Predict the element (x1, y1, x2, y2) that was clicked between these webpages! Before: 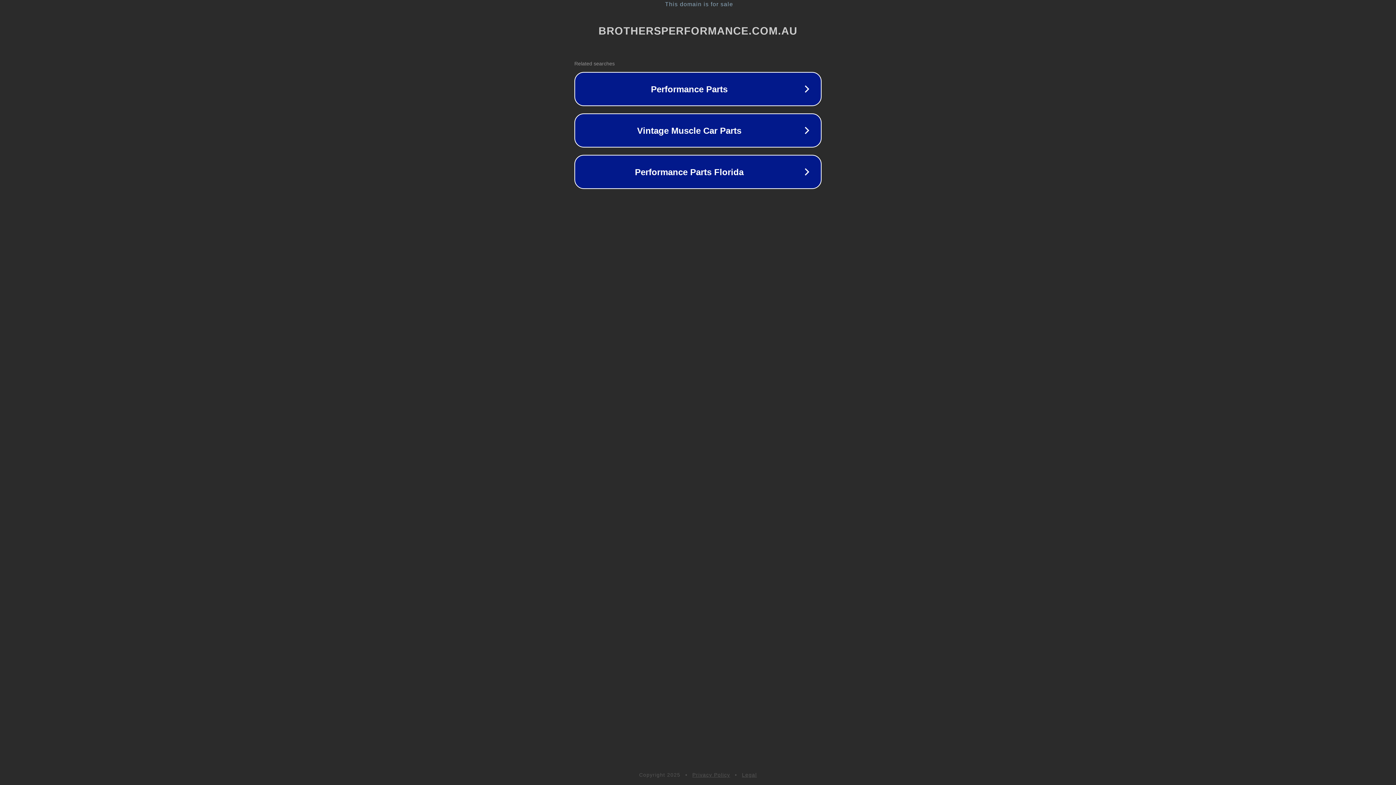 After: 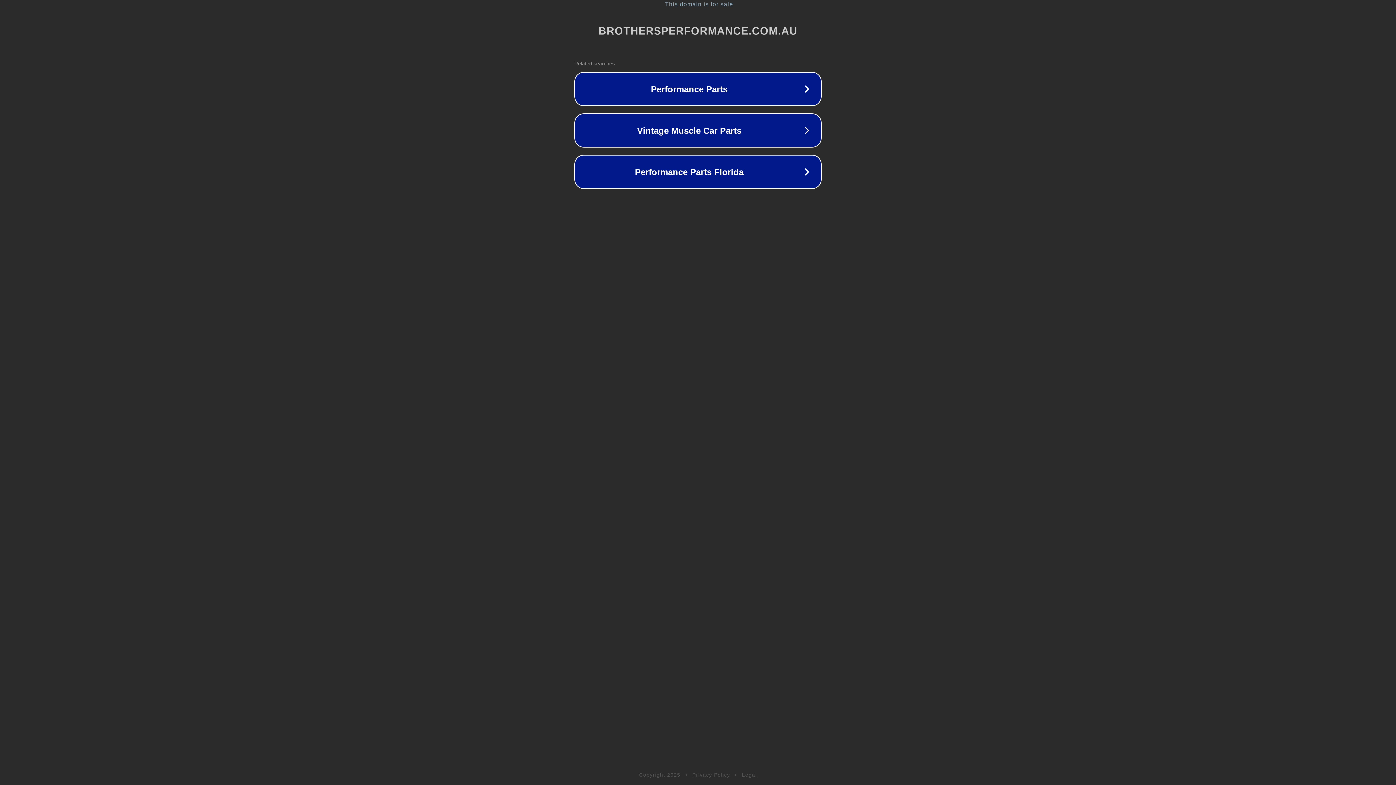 Action: bbox: (692, 772, 730, 778) label: Privacy Policy